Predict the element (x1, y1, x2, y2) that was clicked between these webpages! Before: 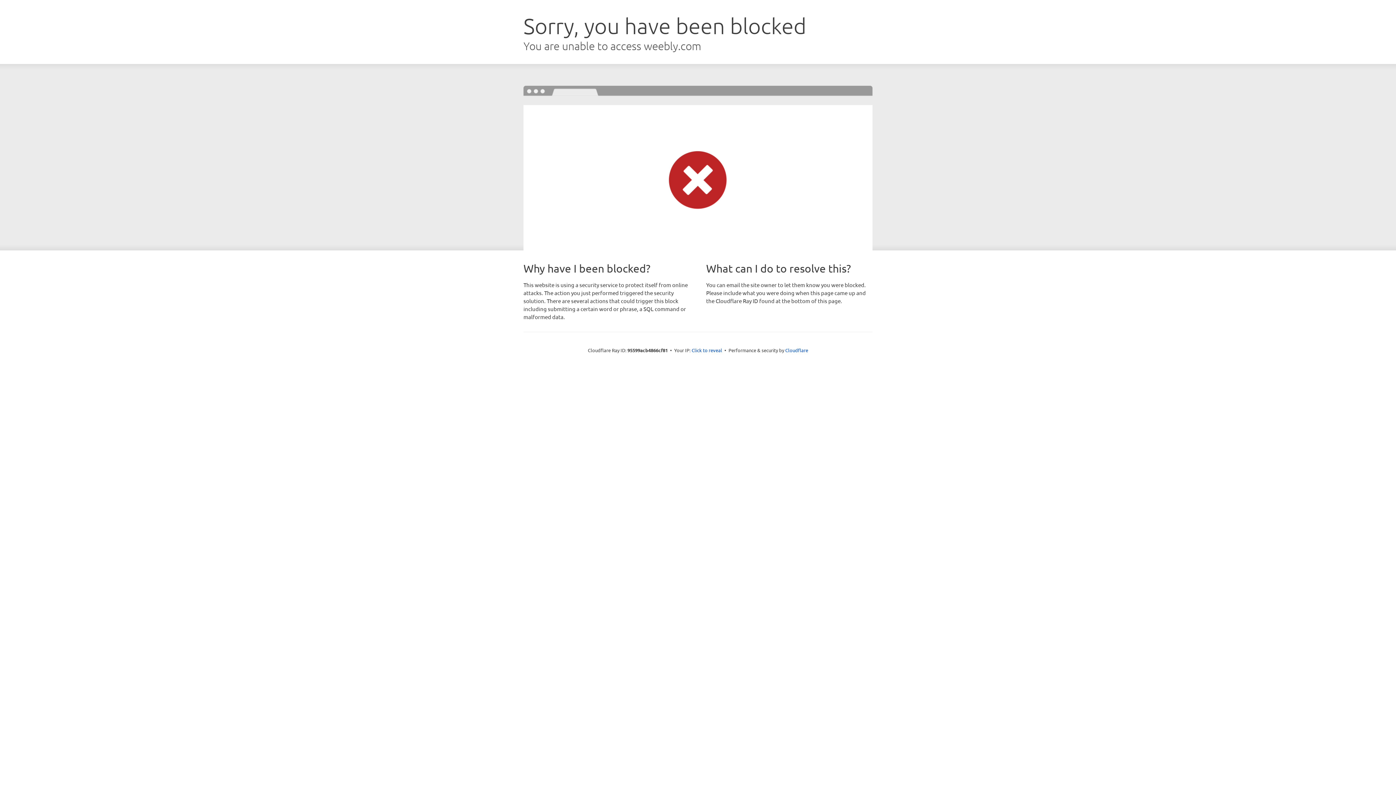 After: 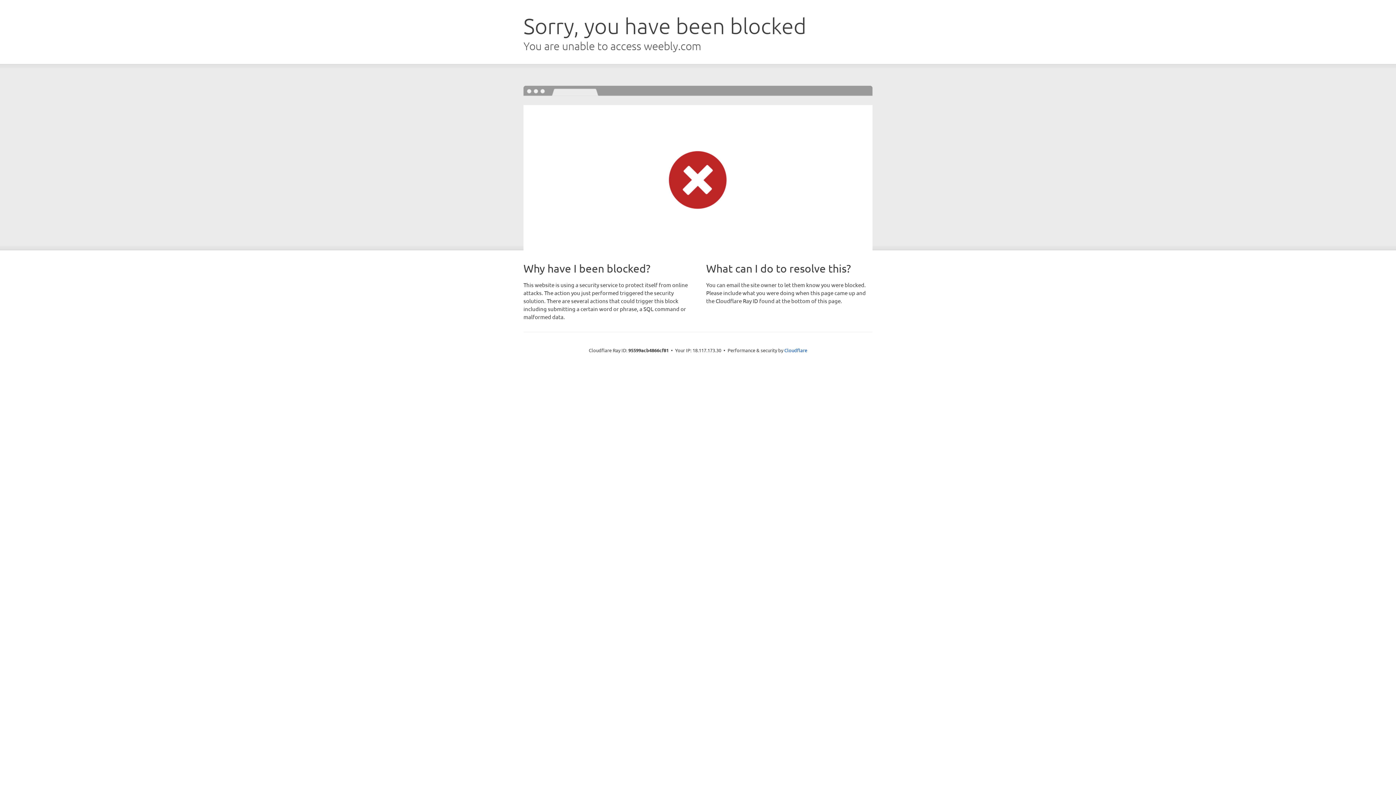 Action: label: Click to reveal bbox: (691, 346, 722, 353)